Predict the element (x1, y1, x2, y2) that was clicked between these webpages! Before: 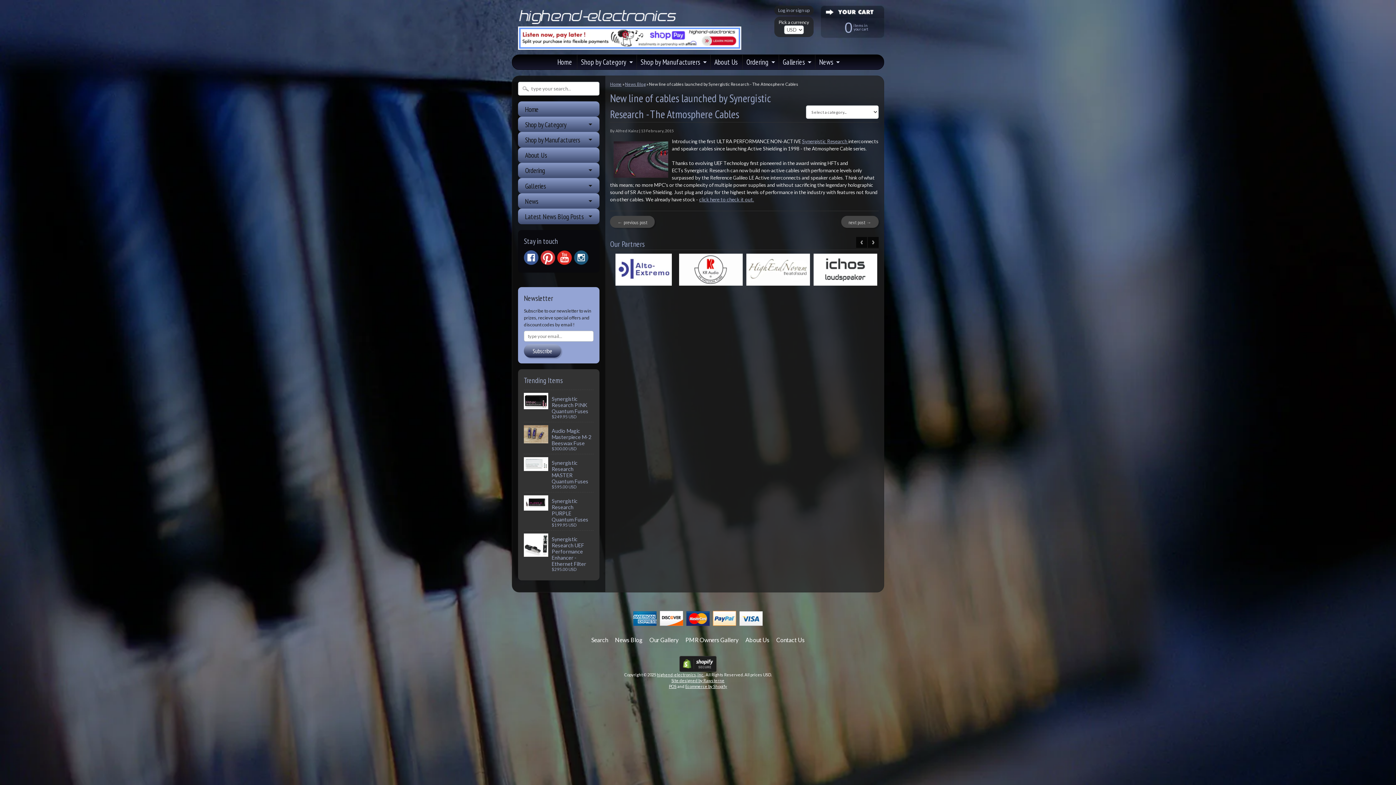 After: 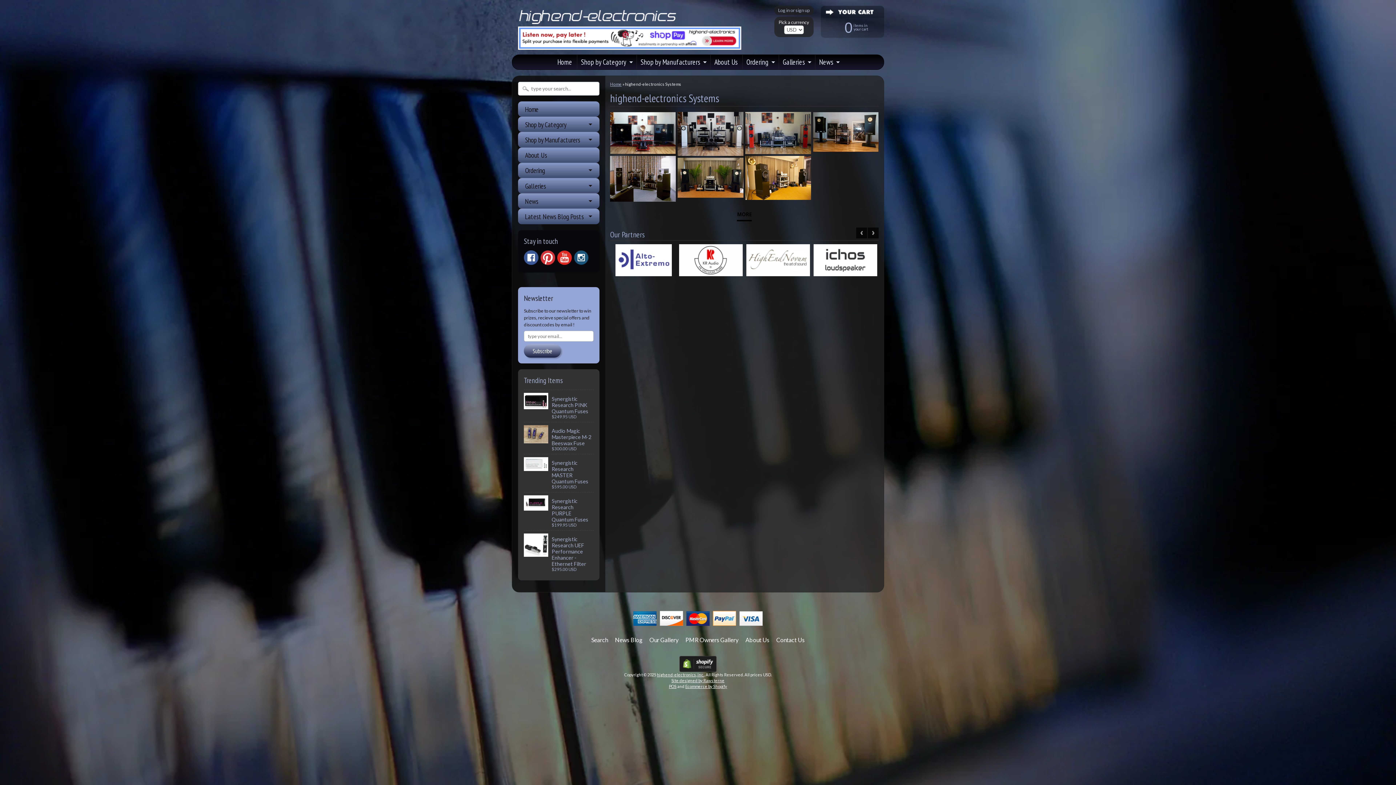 Action: bbox: (646, 635, 681, 644) label: Our Gallery